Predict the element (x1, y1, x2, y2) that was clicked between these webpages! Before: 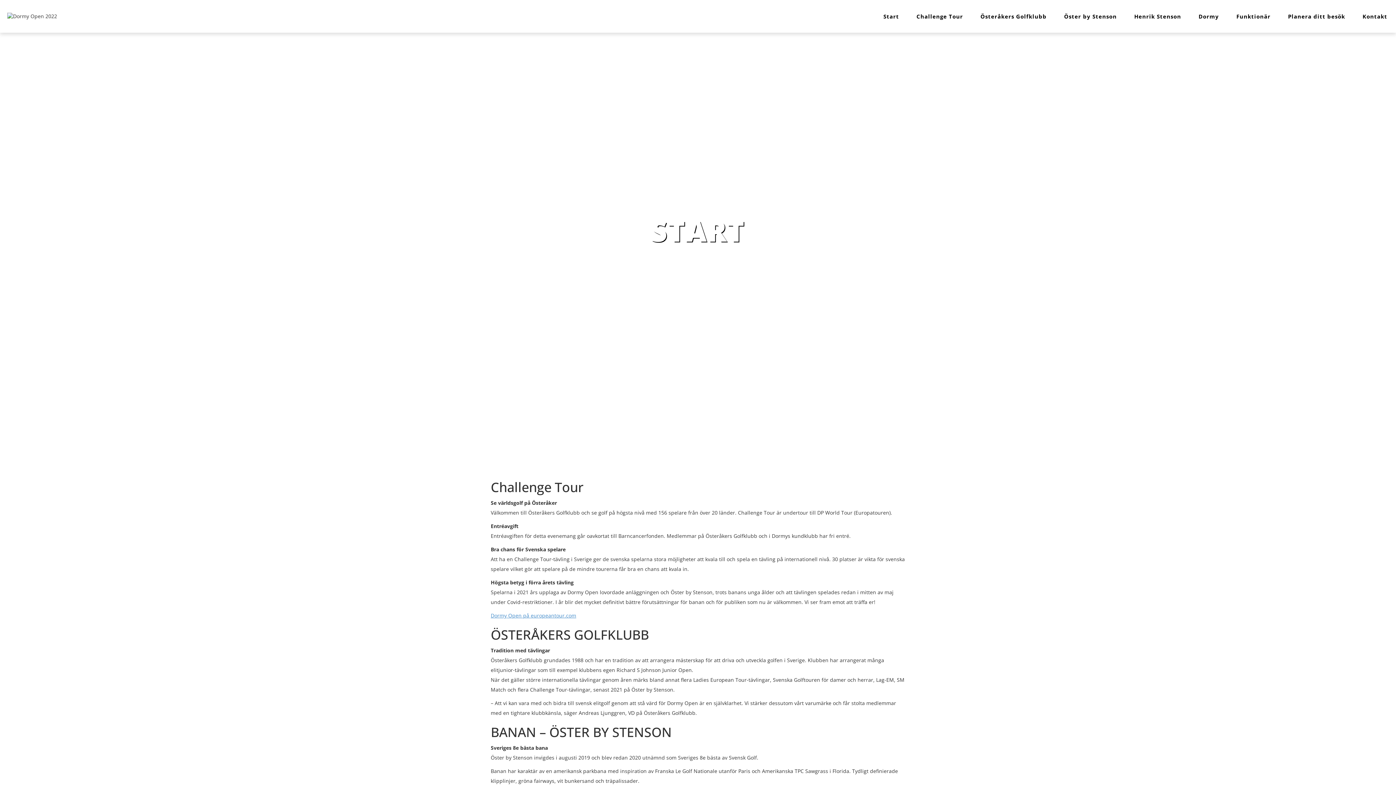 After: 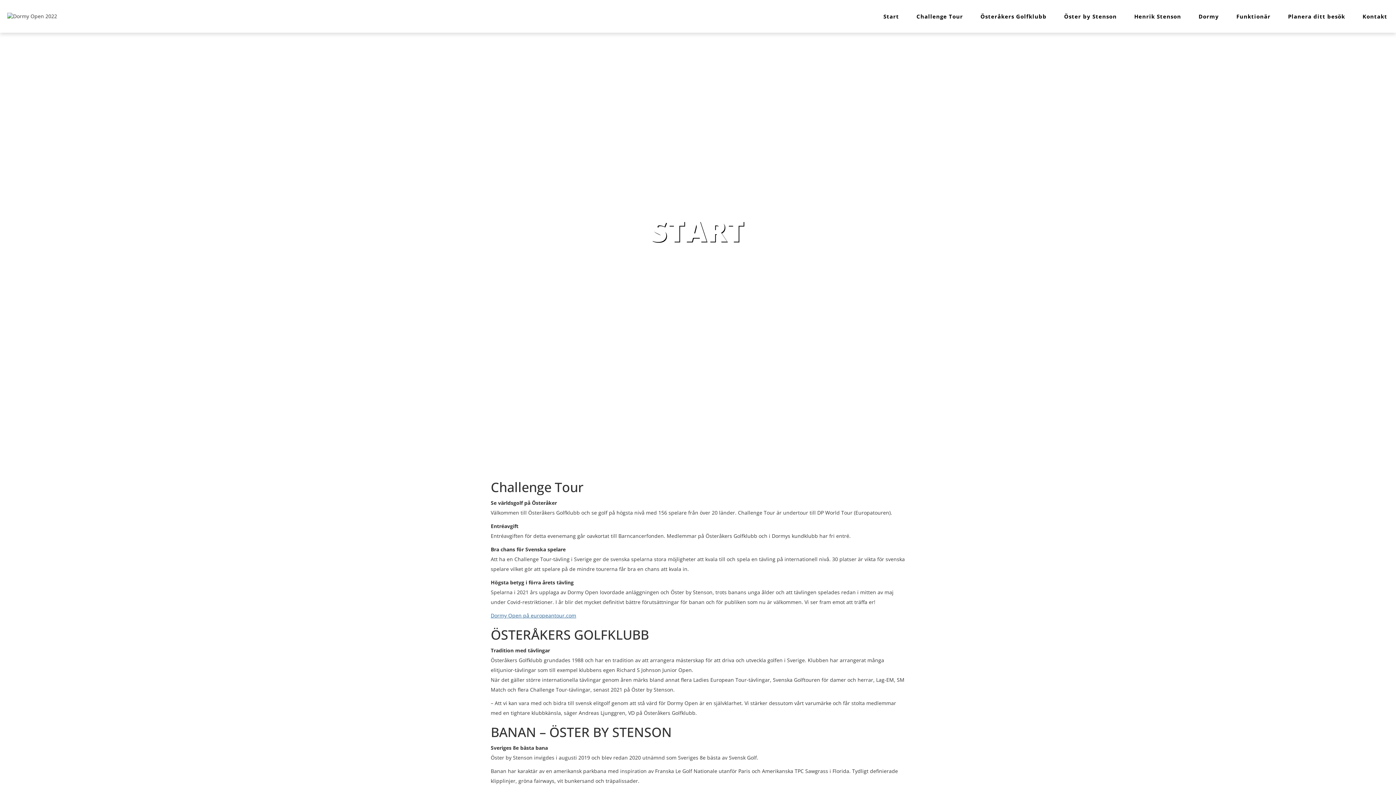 Action: bbox: (490, 612, 576, 619) label: Dormy Open på europeantour.com